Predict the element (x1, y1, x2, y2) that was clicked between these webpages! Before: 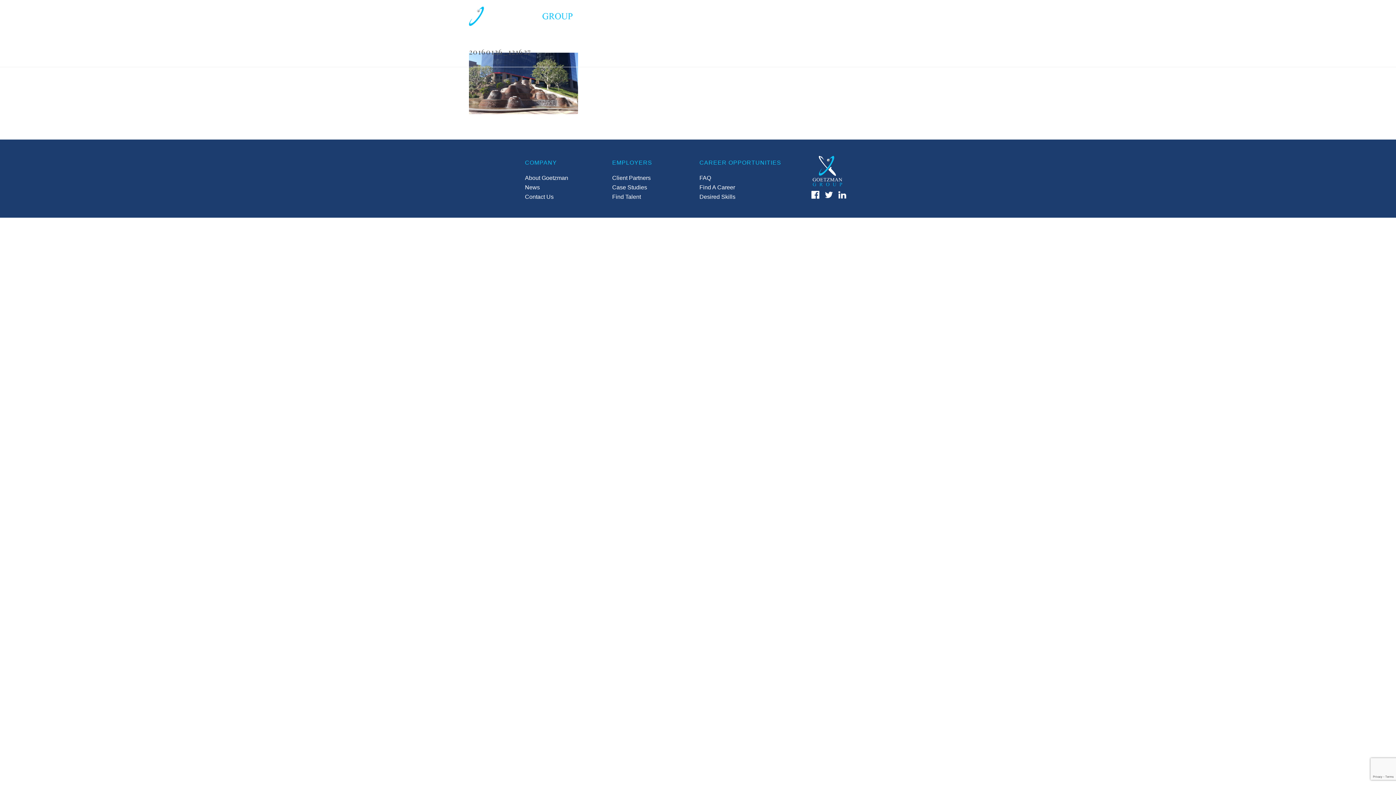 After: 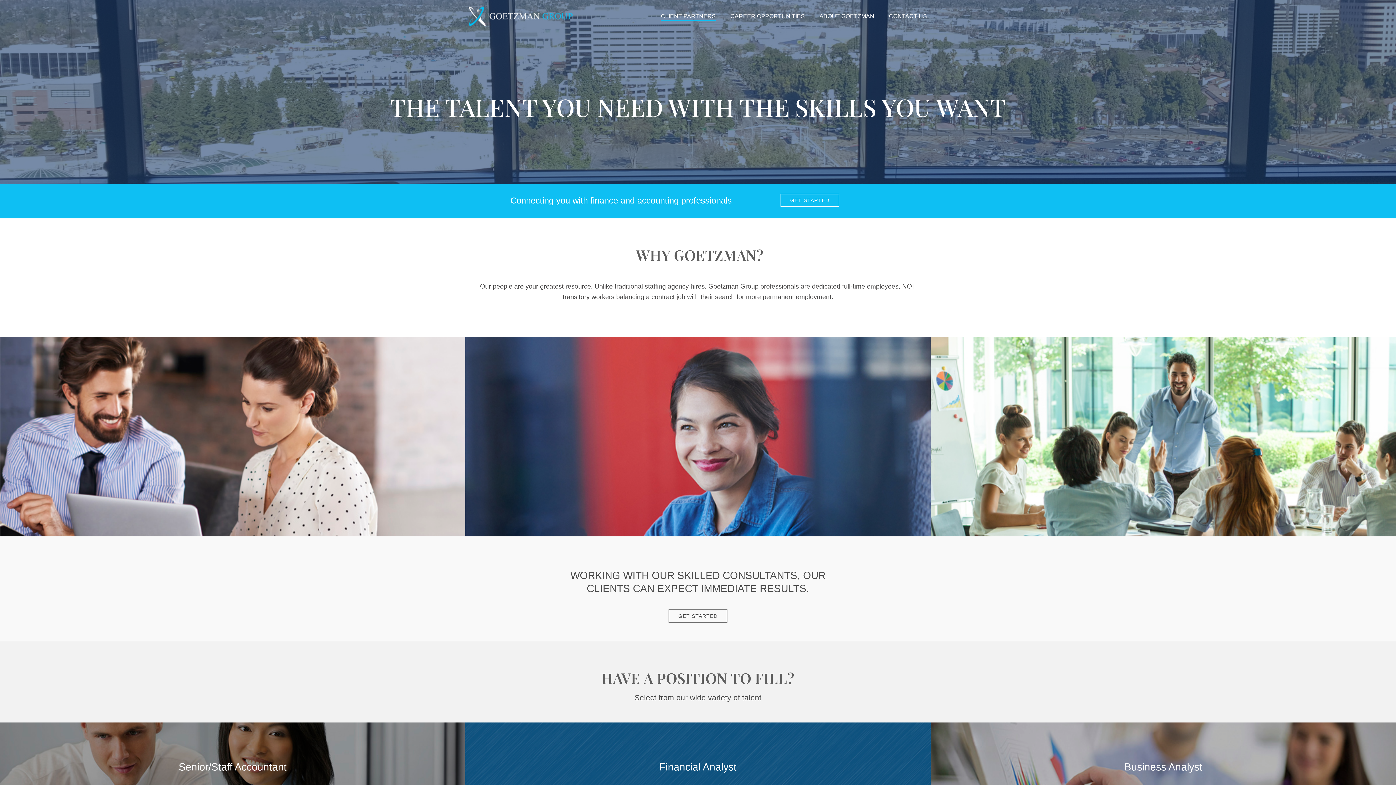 Action: label: CLIENT PARTNERS bbox: (653, 12, 723, 20)